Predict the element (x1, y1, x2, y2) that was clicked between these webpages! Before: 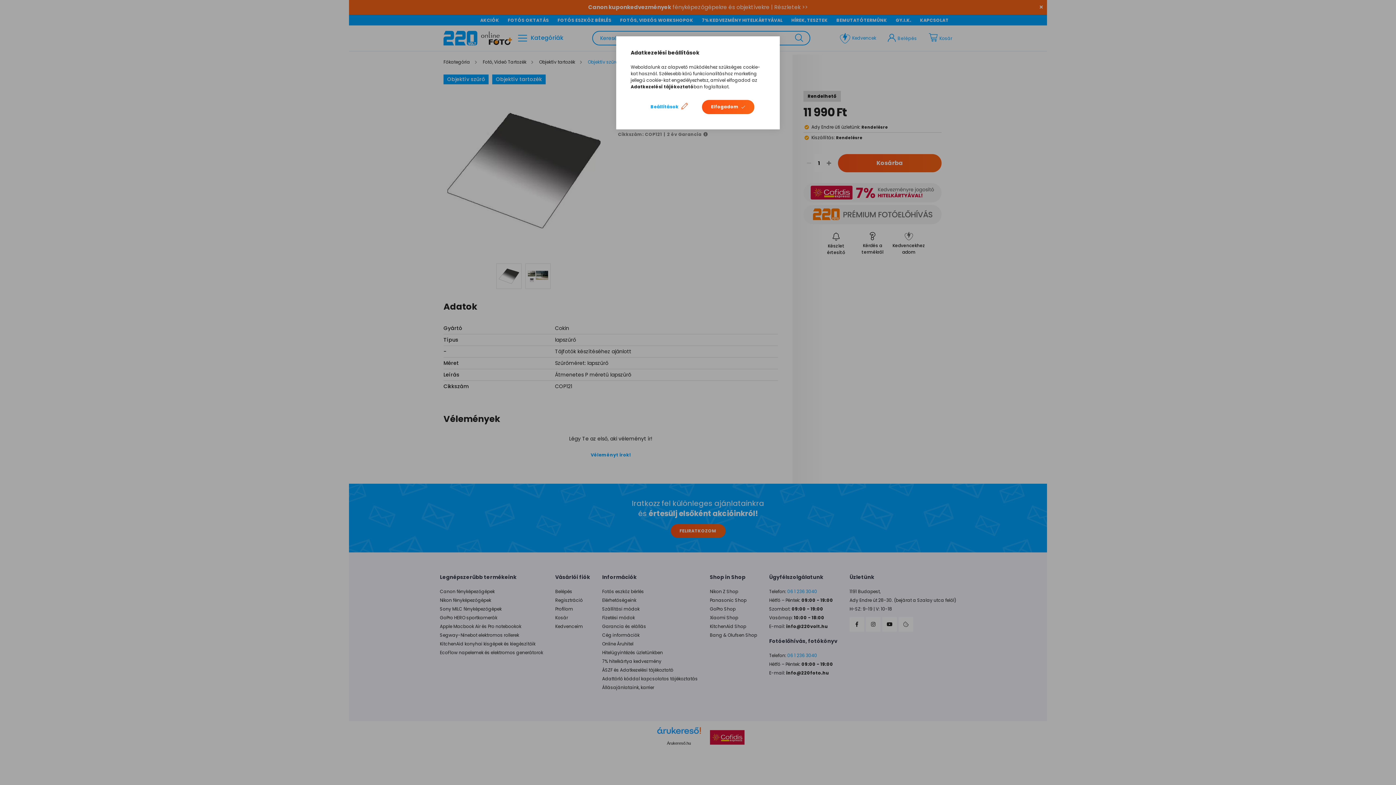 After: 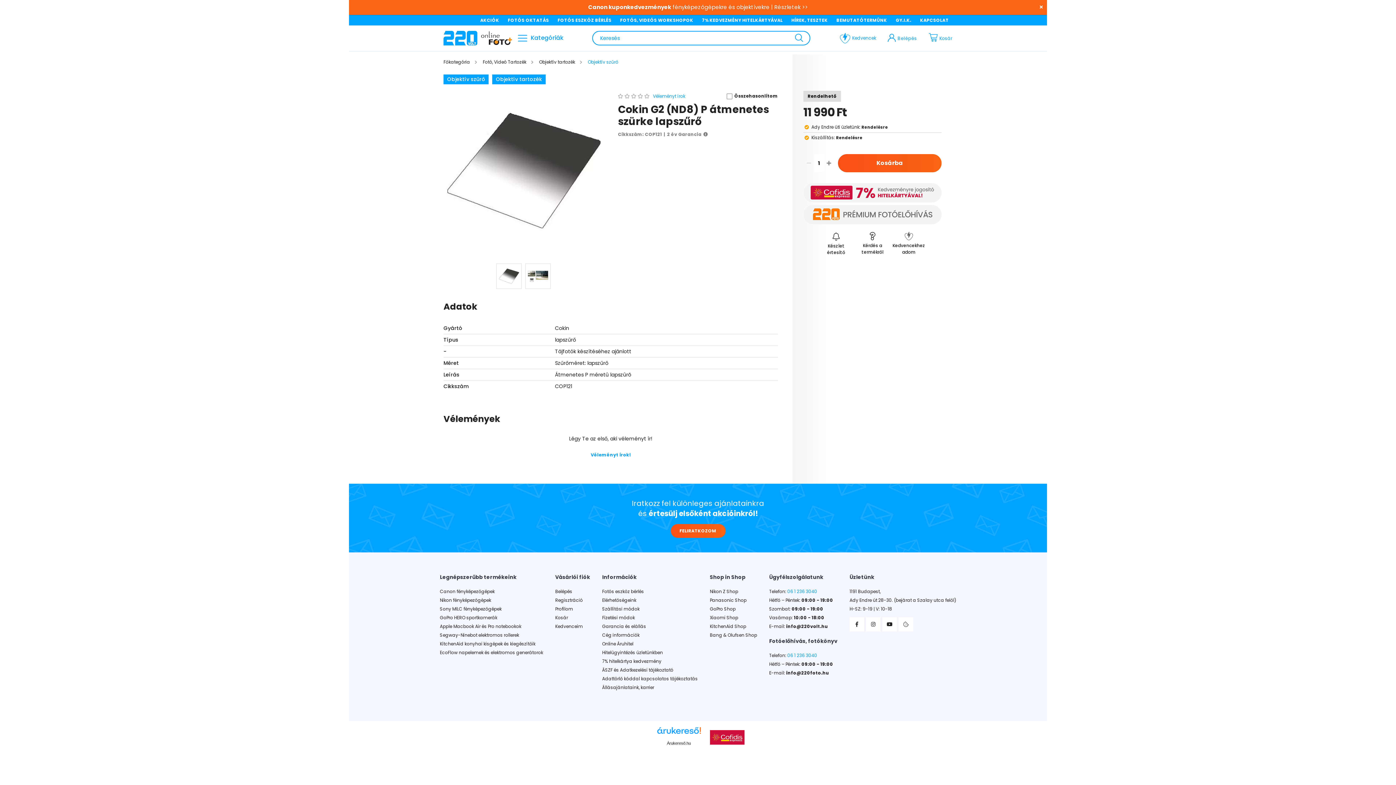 Action: bbox: (702, 100, 754, 114) label: Elfogadom